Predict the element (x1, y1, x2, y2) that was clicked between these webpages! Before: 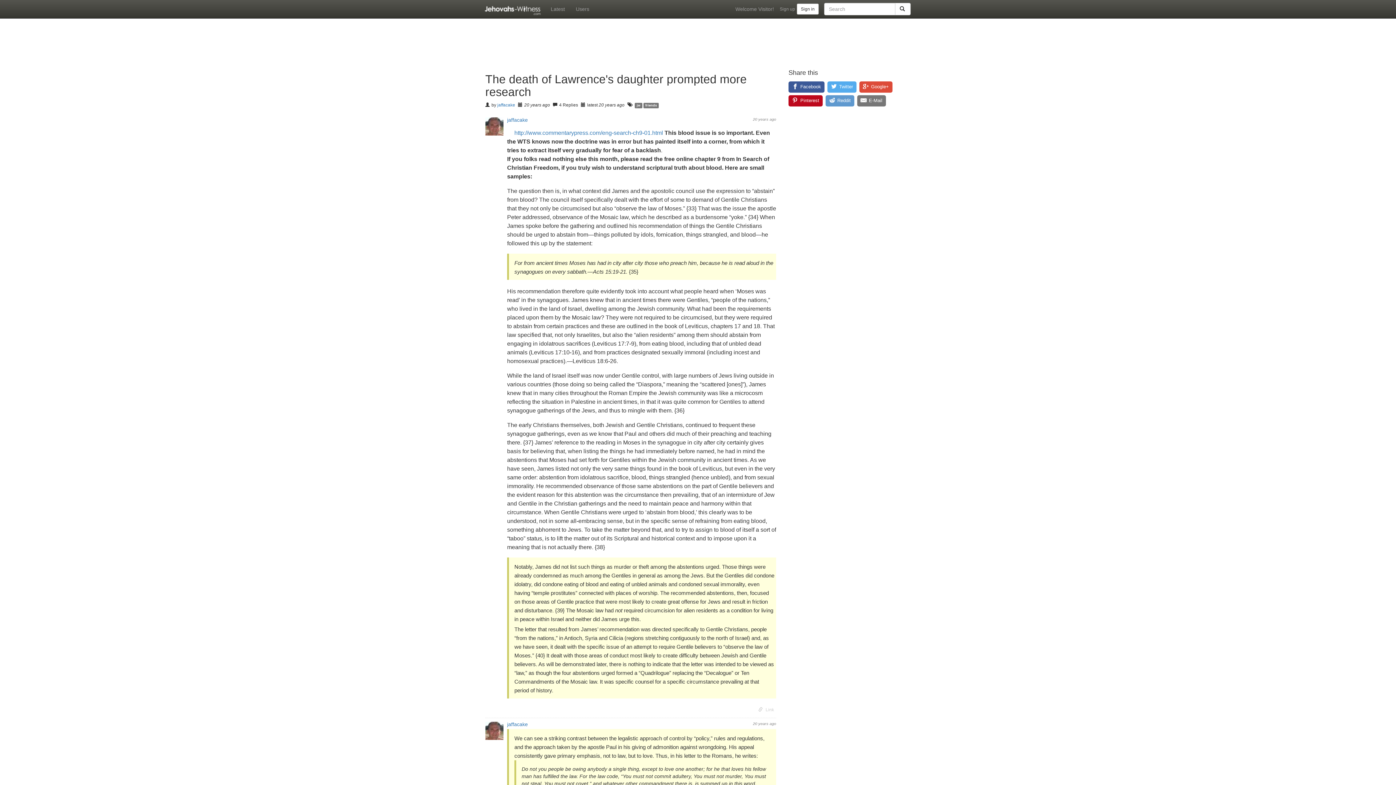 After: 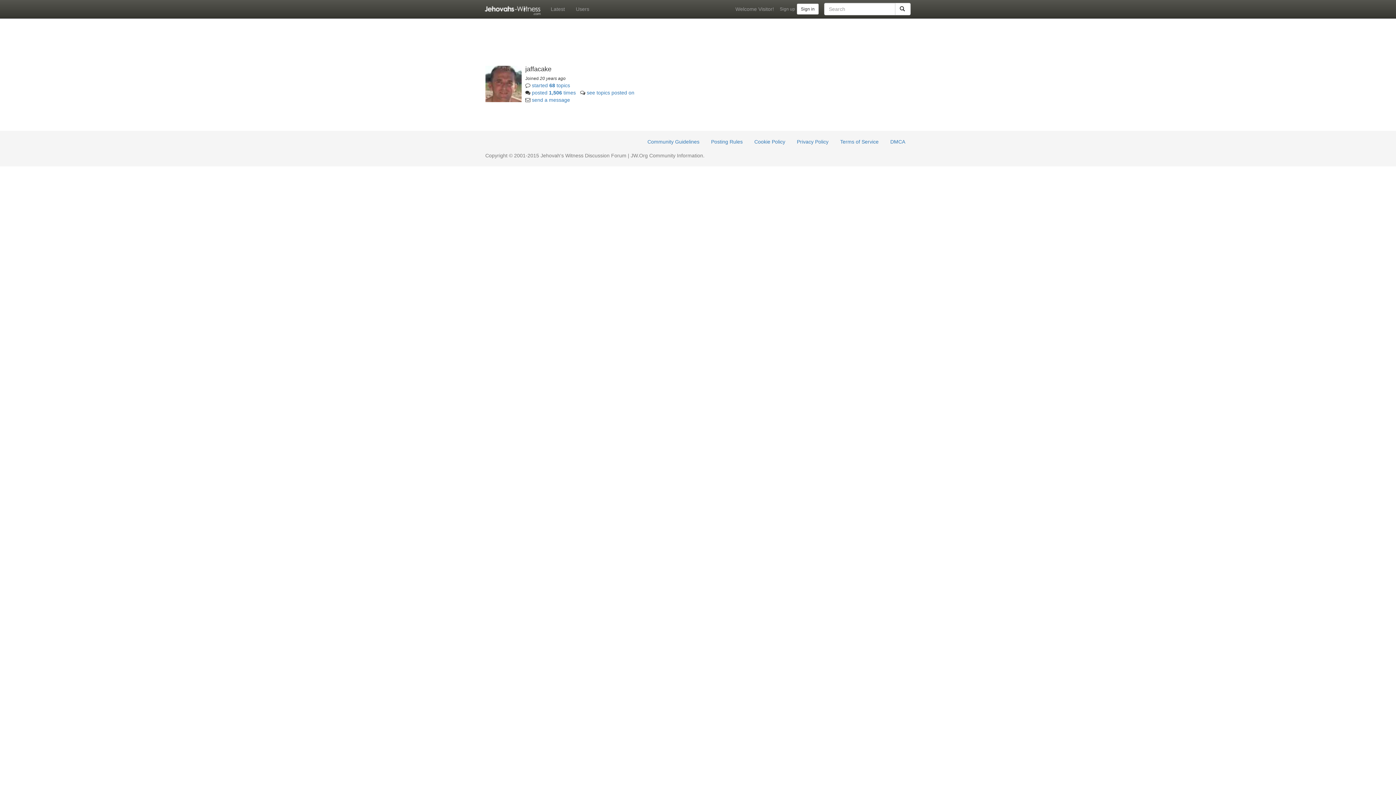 Action: label: jaffacake bbox: (497, 102, 515, 107)